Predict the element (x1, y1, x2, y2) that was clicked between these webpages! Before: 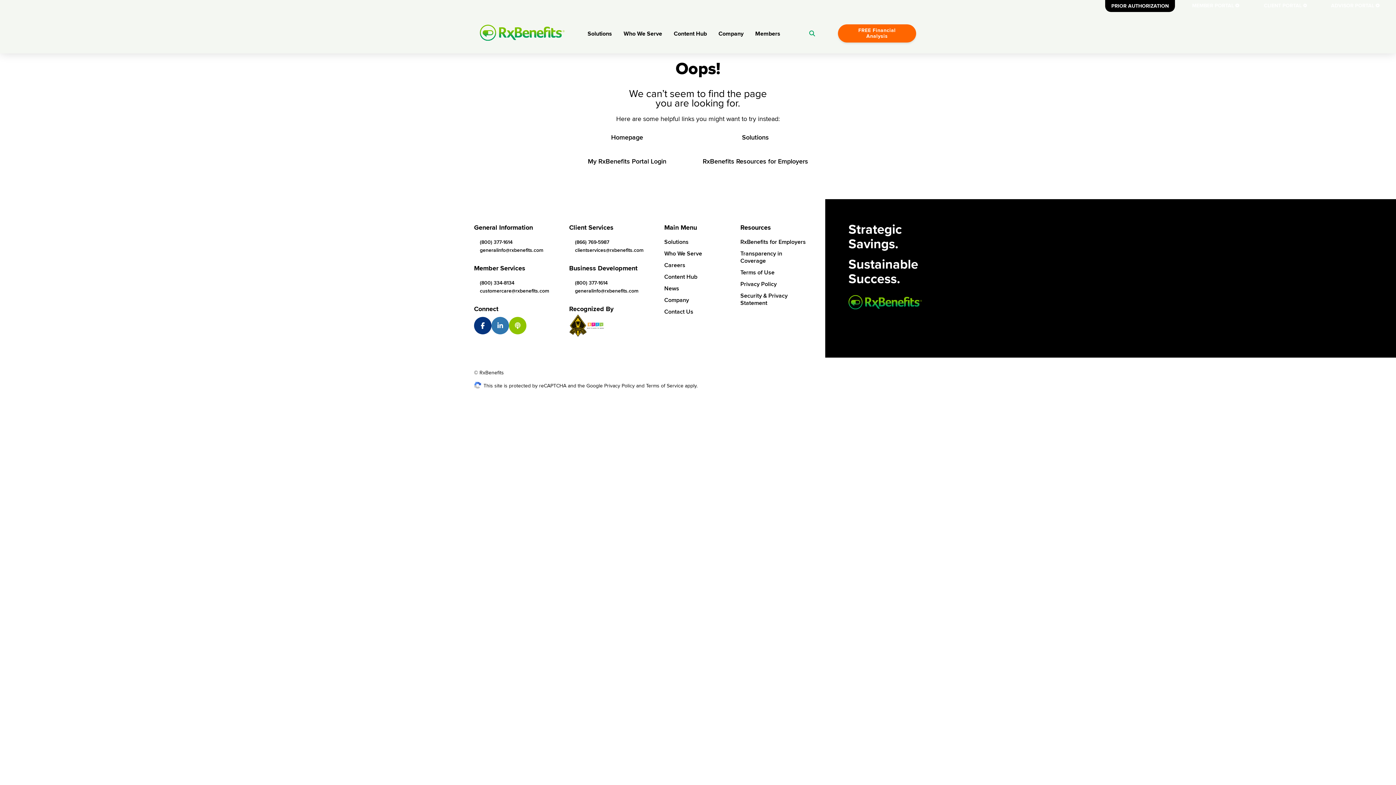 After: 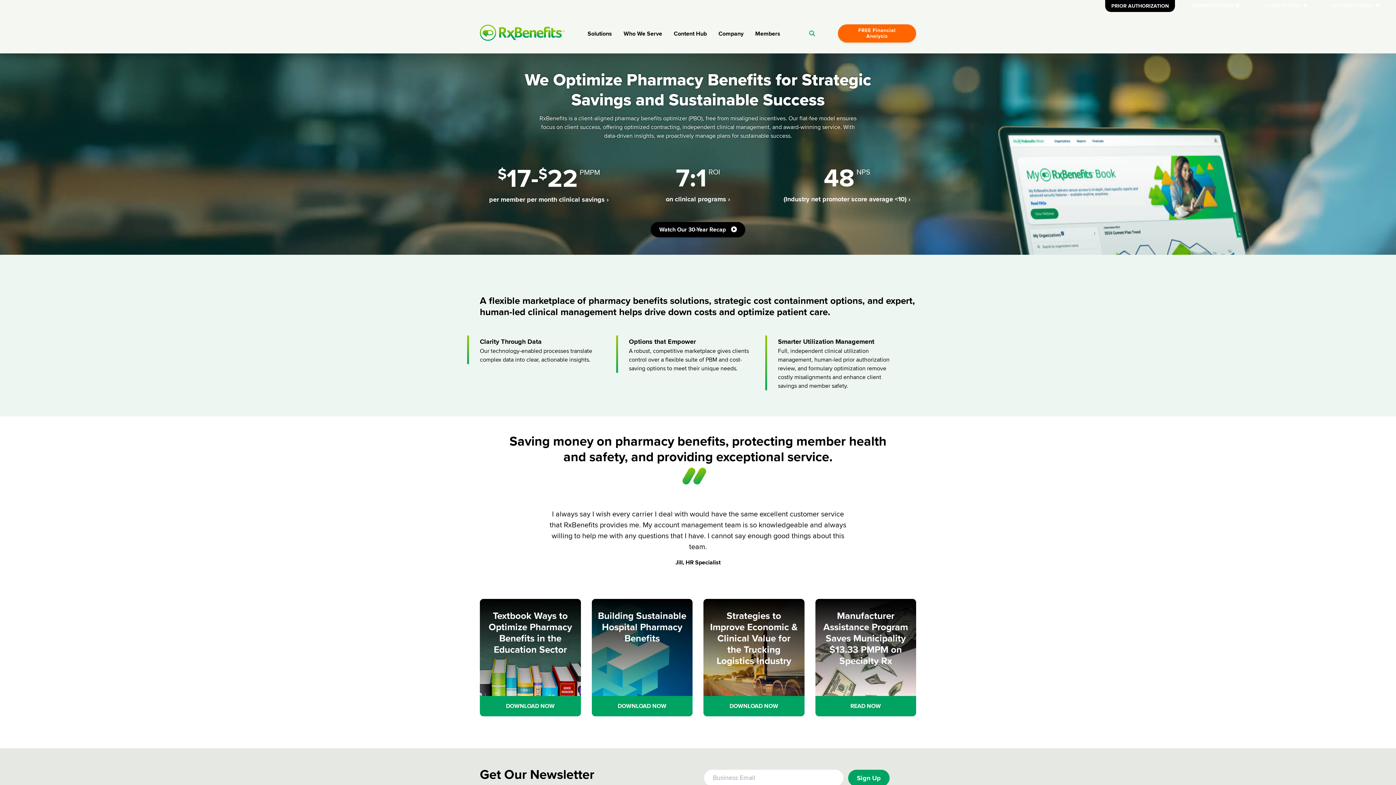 Action: label: Homepage bbox: (569, 129, 684, 145)